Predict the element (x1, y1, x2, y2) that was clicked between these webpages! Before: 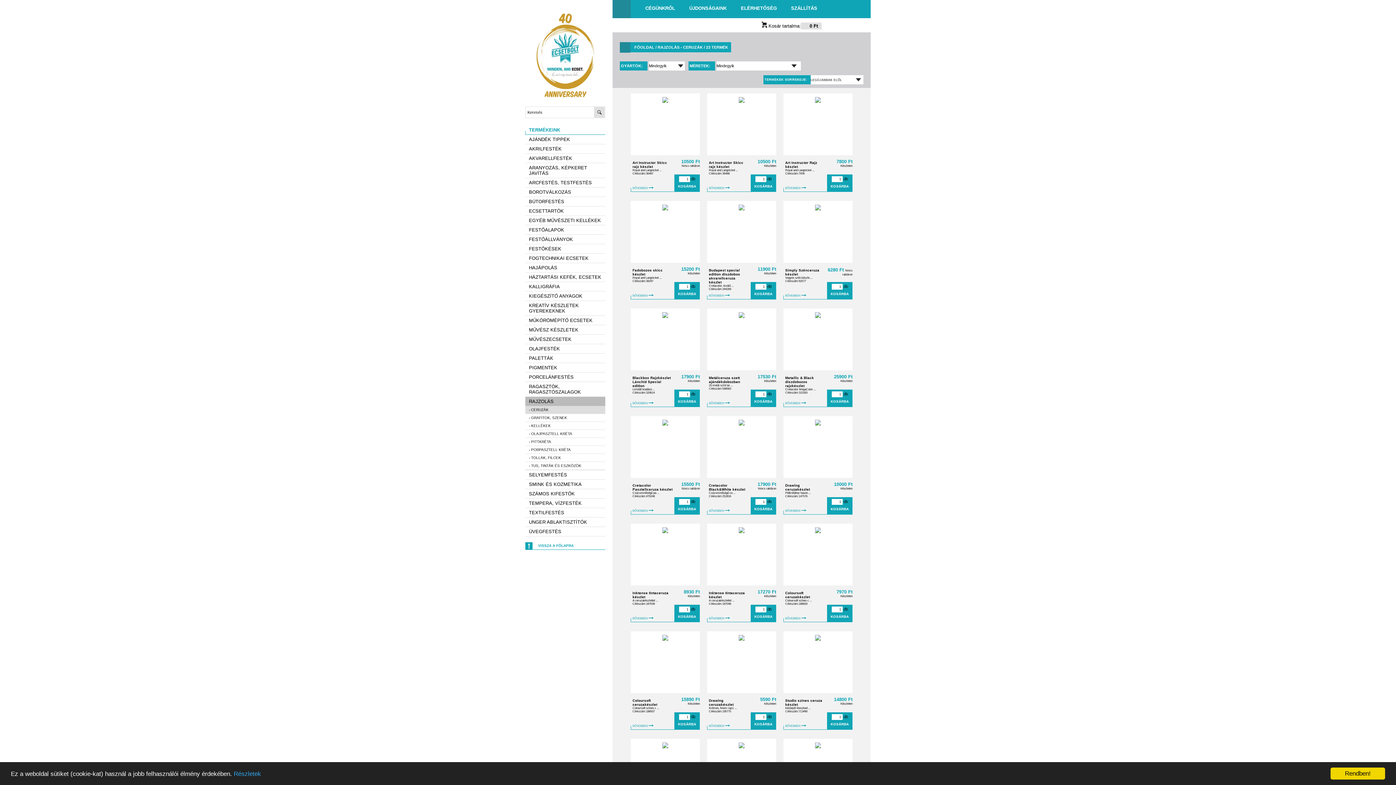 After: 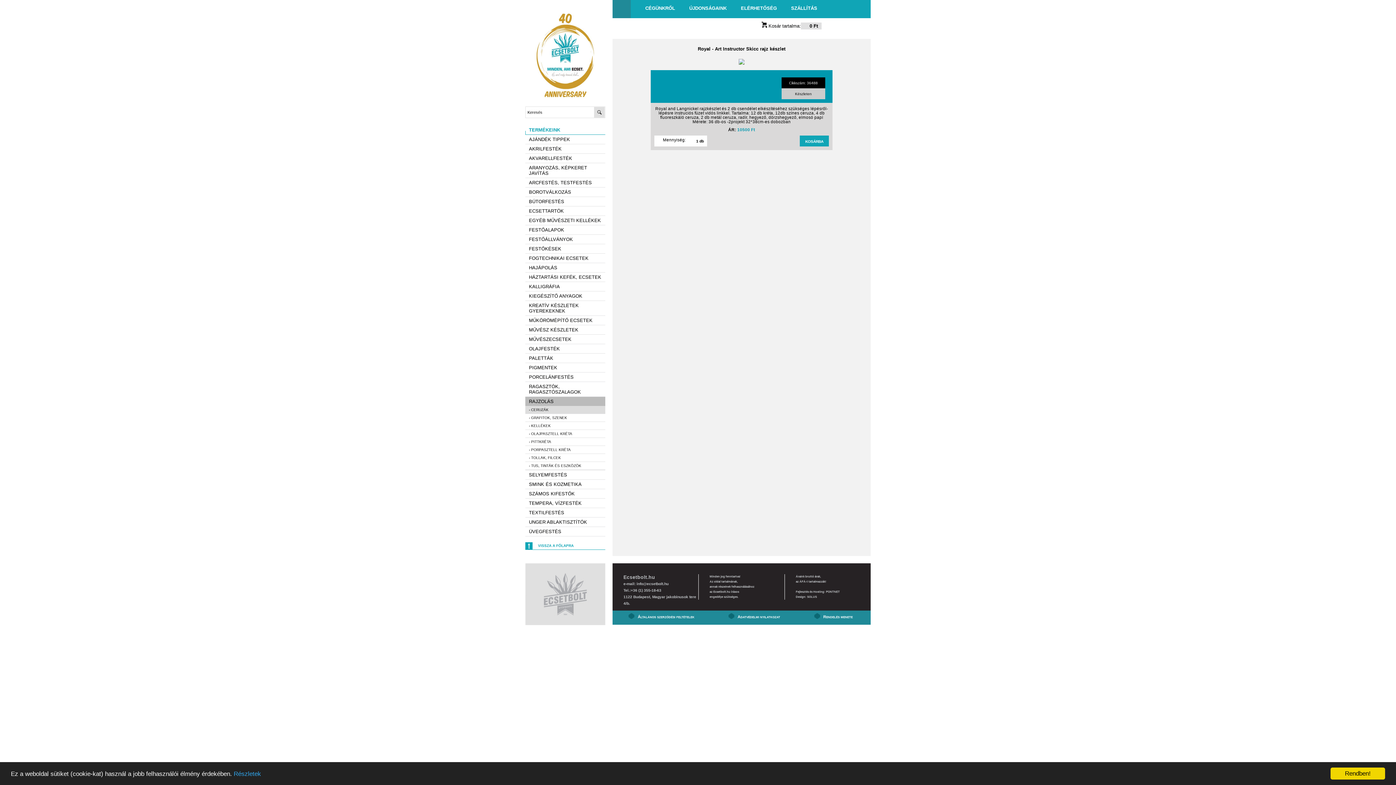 Action: label: BŐVEBBEN  bbox: (709, 186, 730, 189)